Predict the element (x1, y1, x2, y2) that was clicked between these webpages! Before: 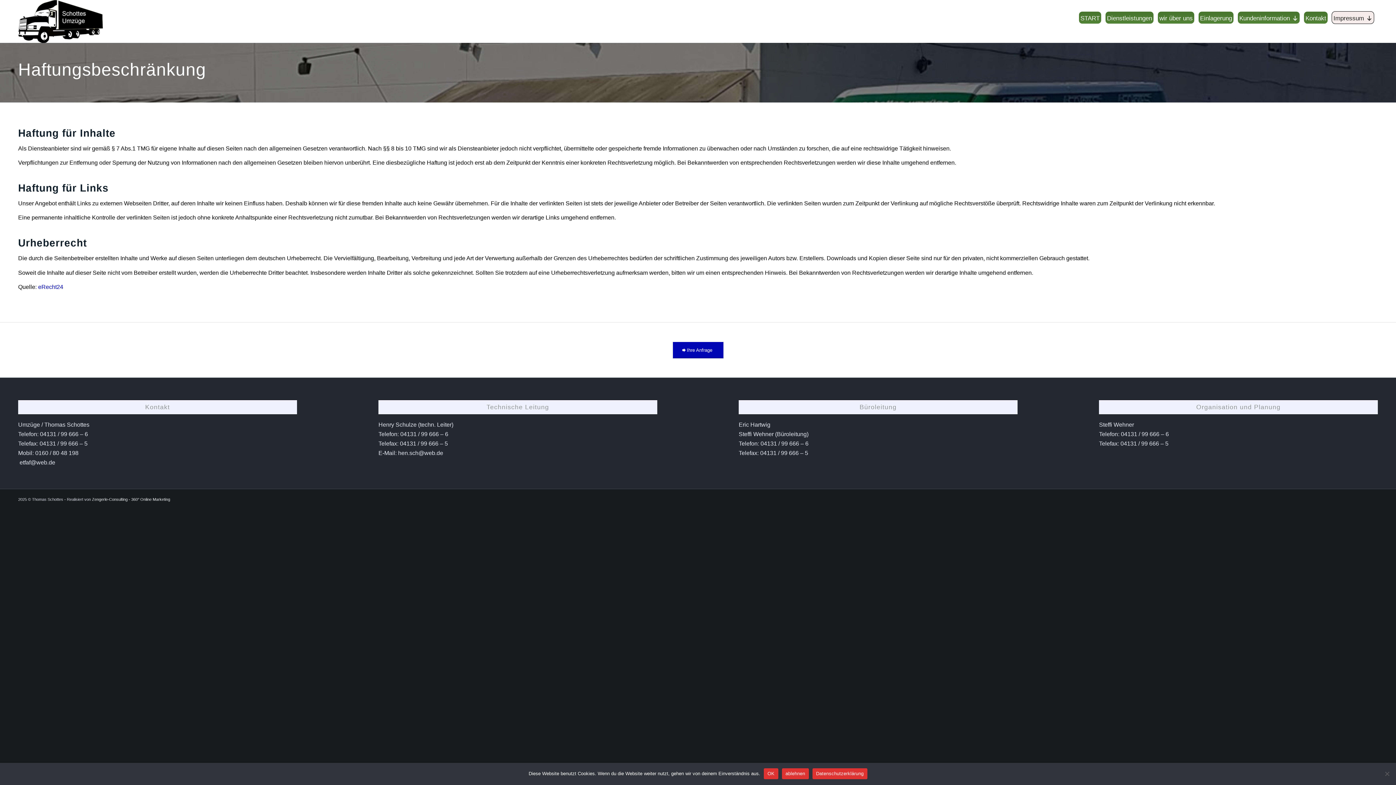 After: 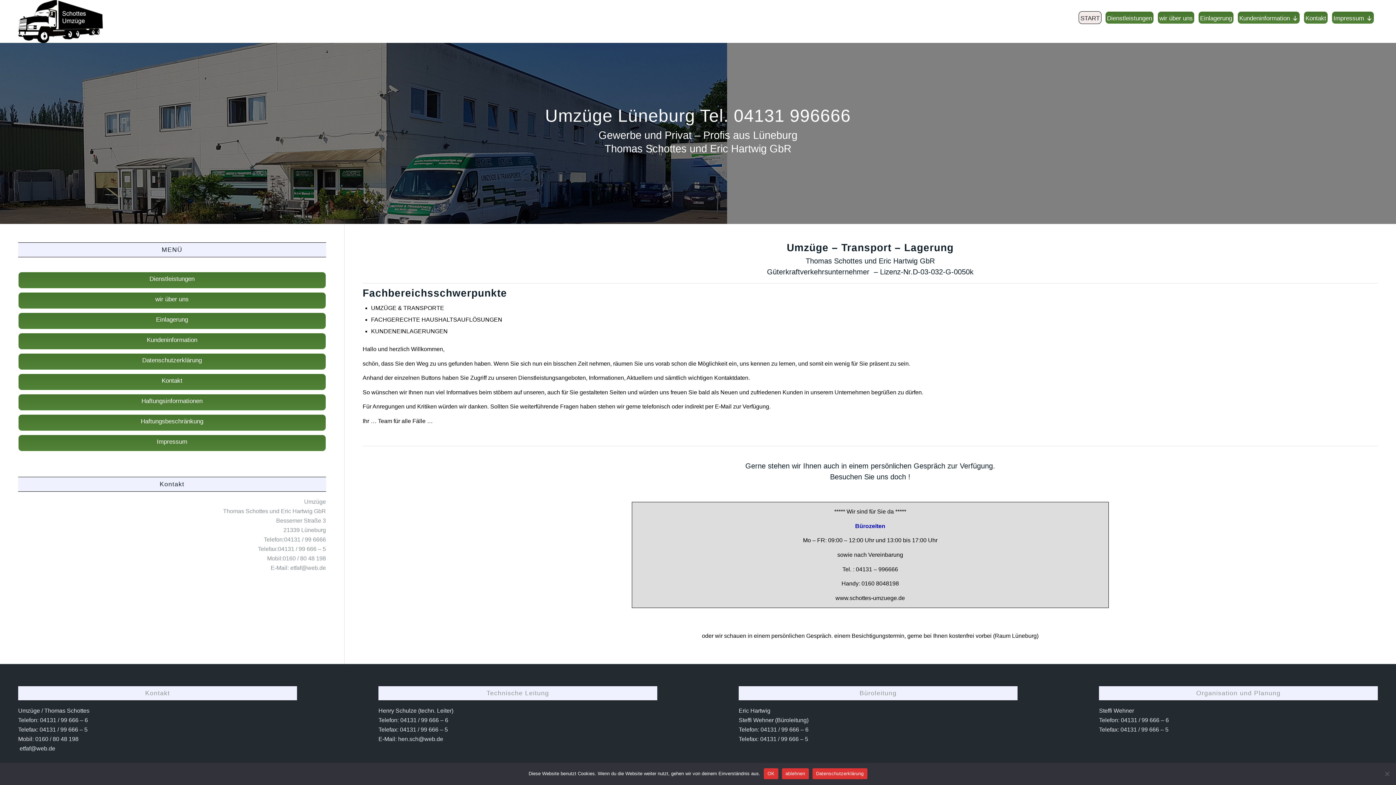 Action: bbox: (1078, 11, 1101, 23) label: START